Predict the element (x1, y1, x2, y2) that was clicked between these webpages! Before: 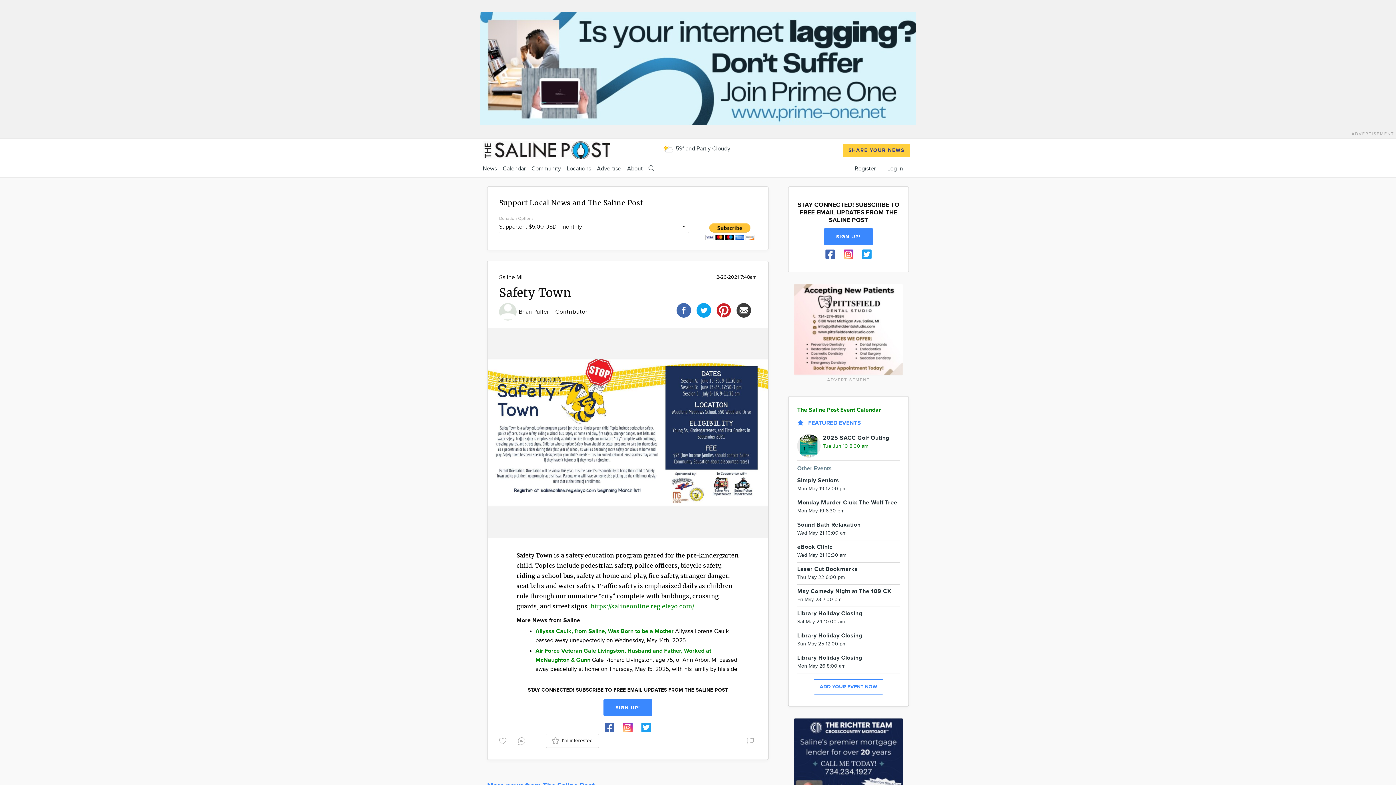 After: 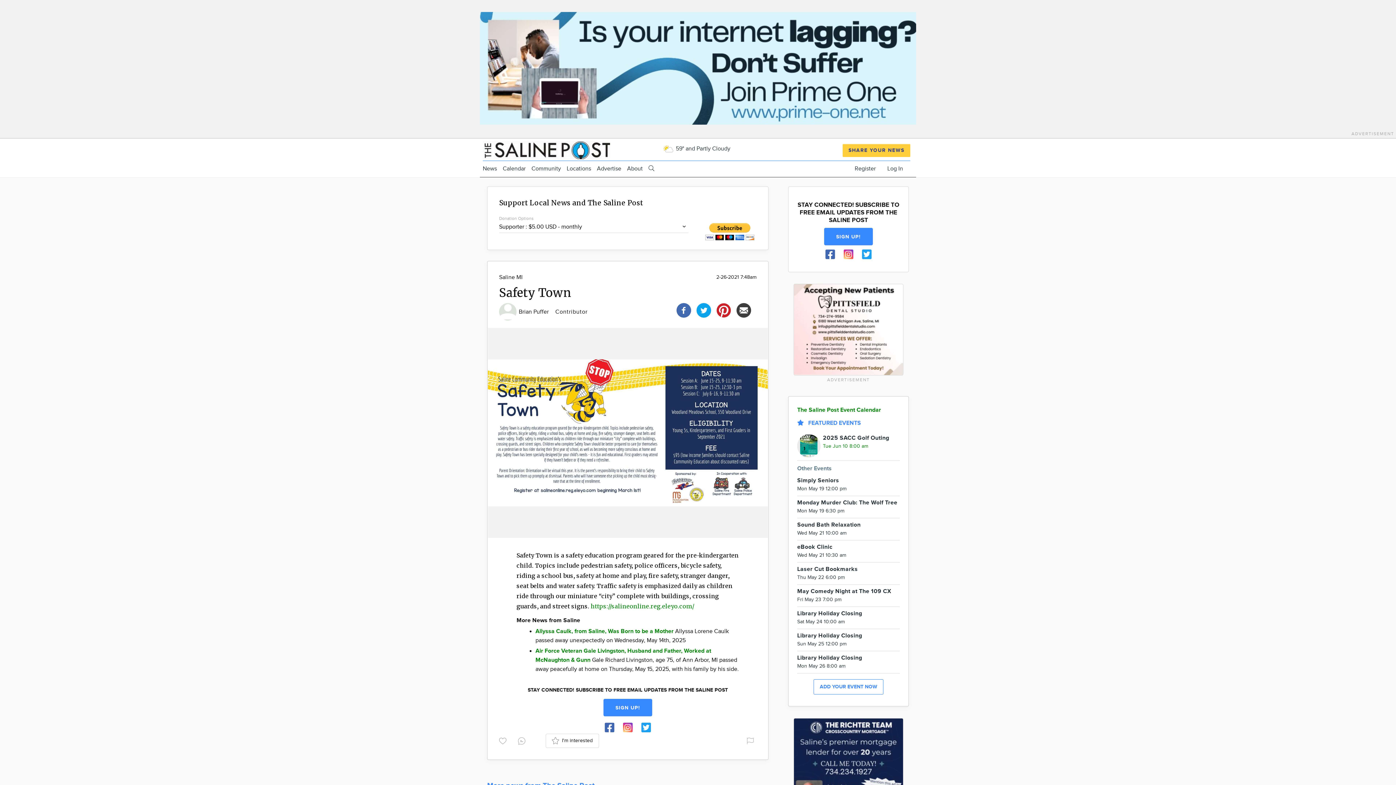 Action: bbox: (589, 602, 694, 610) label:  https://salineonline.reg.eleyo.com/